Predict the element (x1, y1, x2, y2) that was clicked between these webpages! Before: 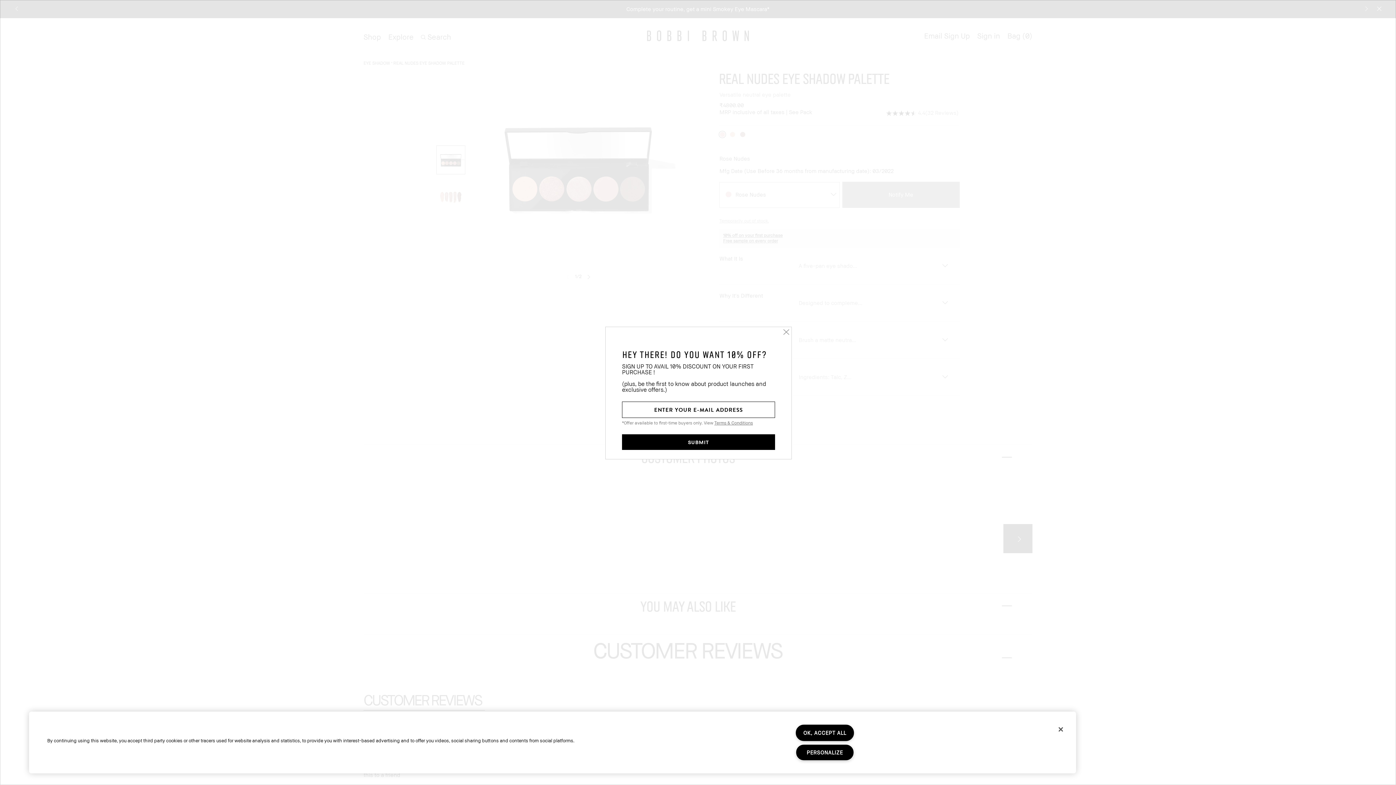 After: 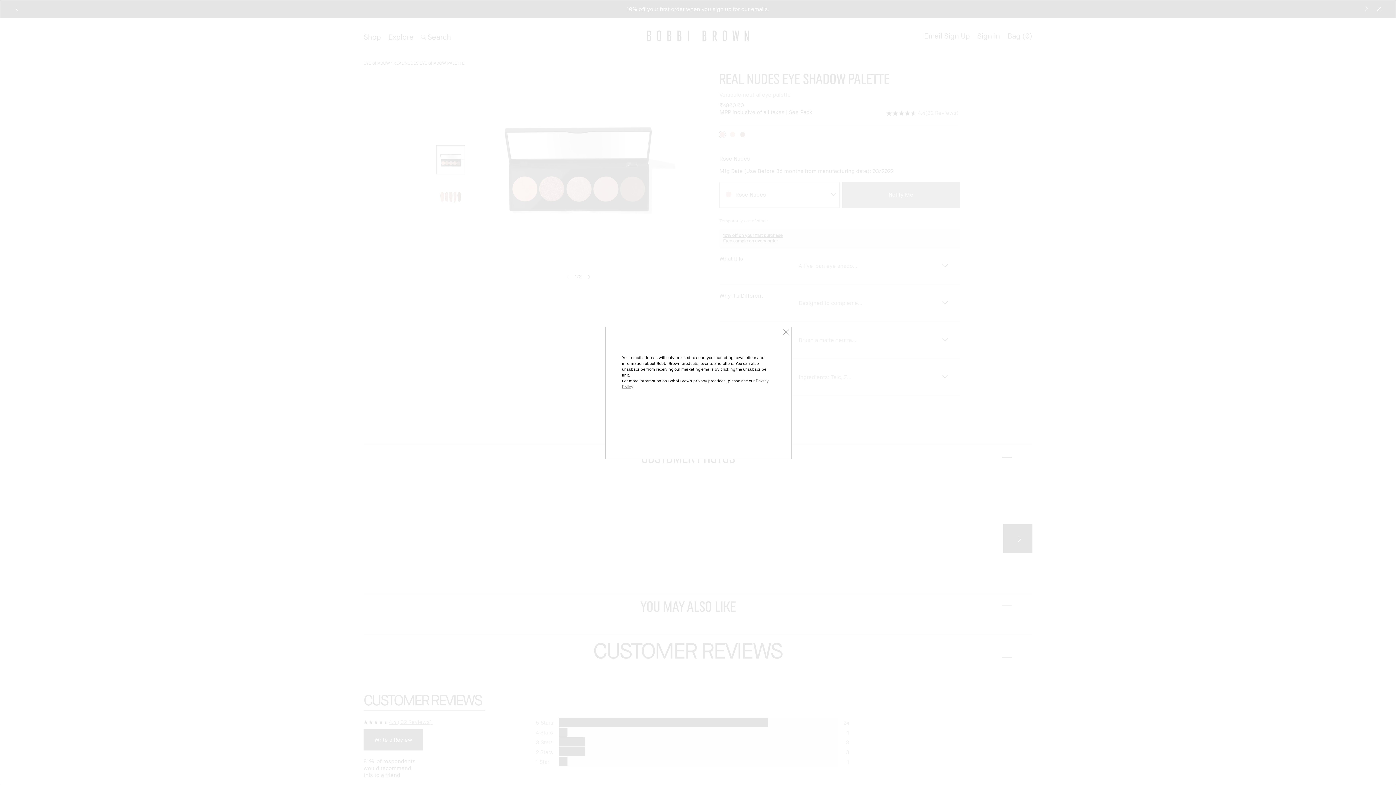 Action: label: Terms & Conditions bbox: (714, 420, 753, 425)